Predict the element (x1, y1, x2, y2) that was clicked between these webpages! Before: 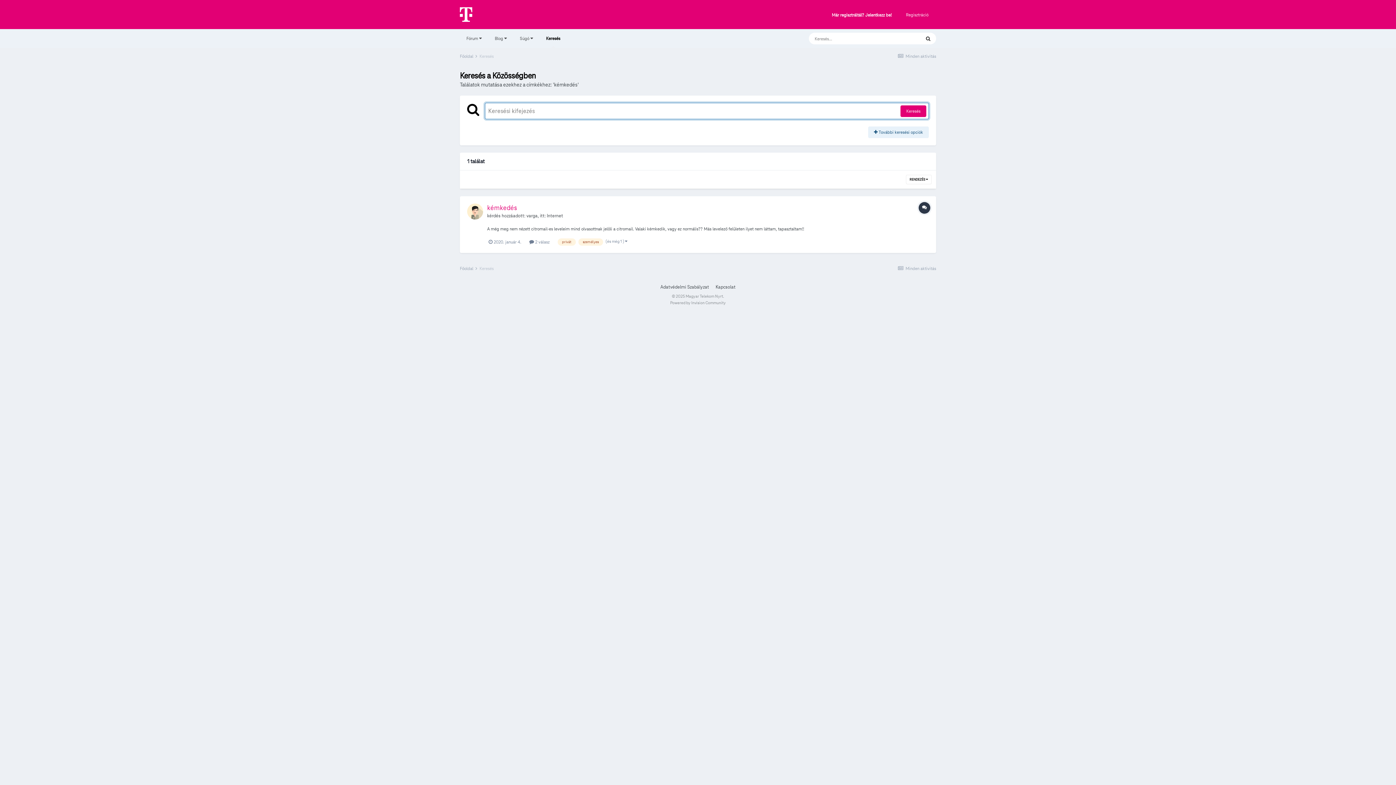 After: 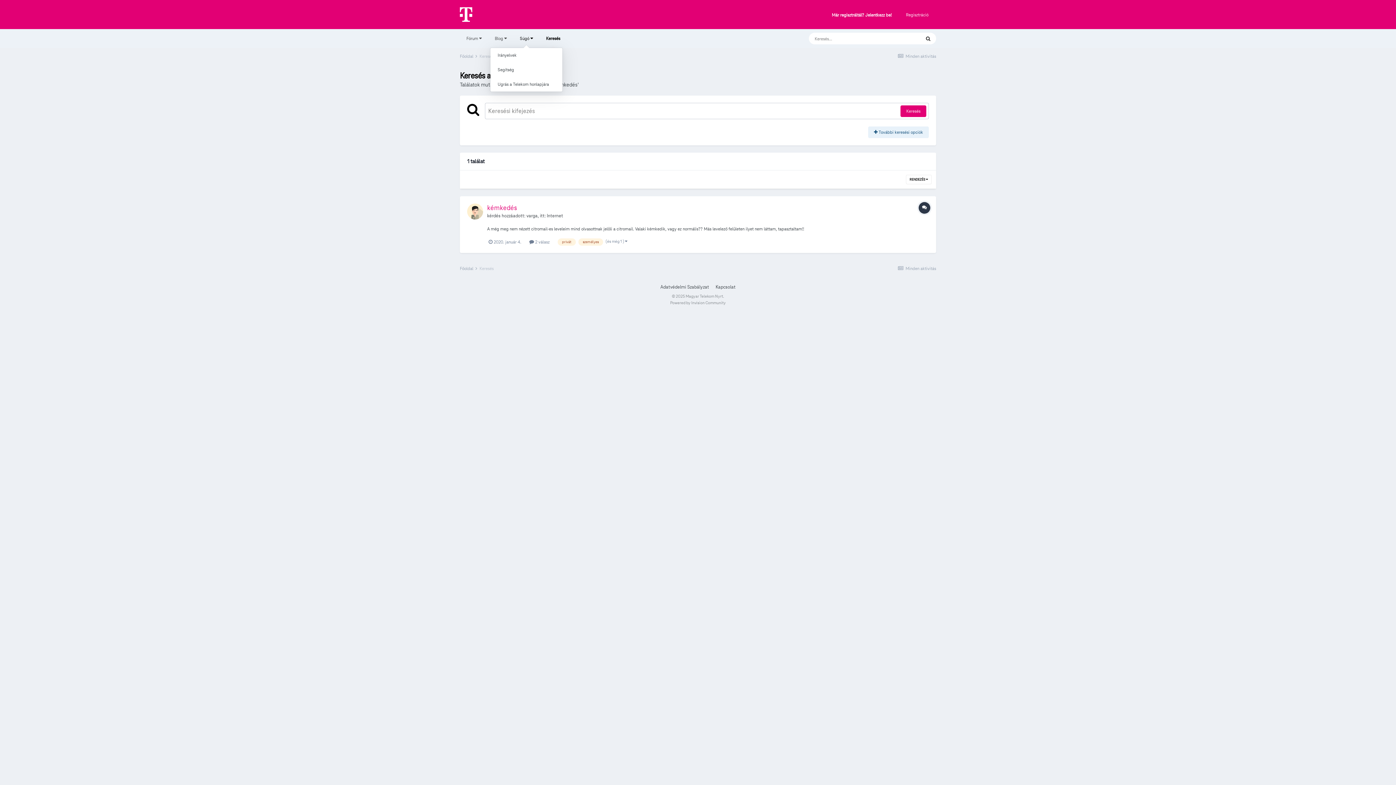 Action: label: Súgó  bbox: (513, 29, 539, 48)